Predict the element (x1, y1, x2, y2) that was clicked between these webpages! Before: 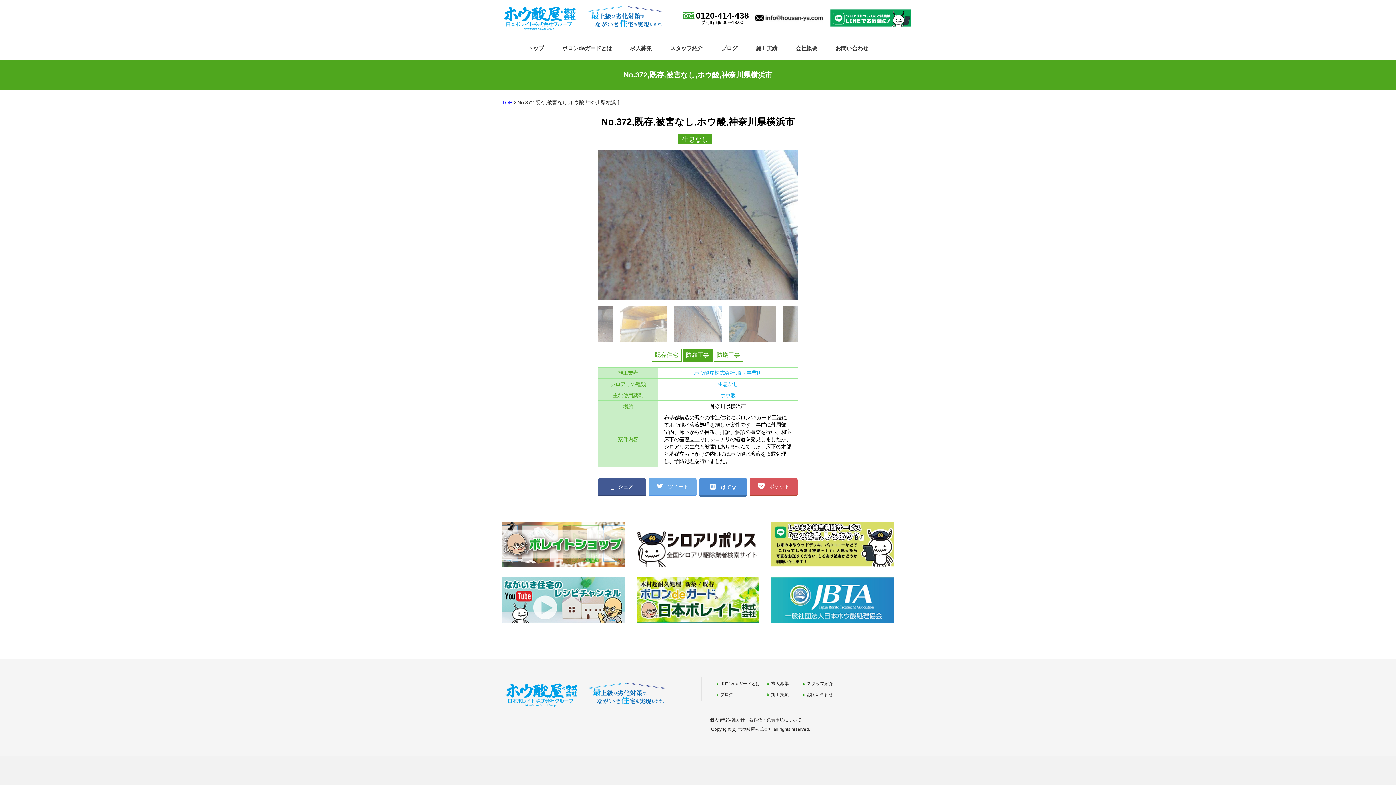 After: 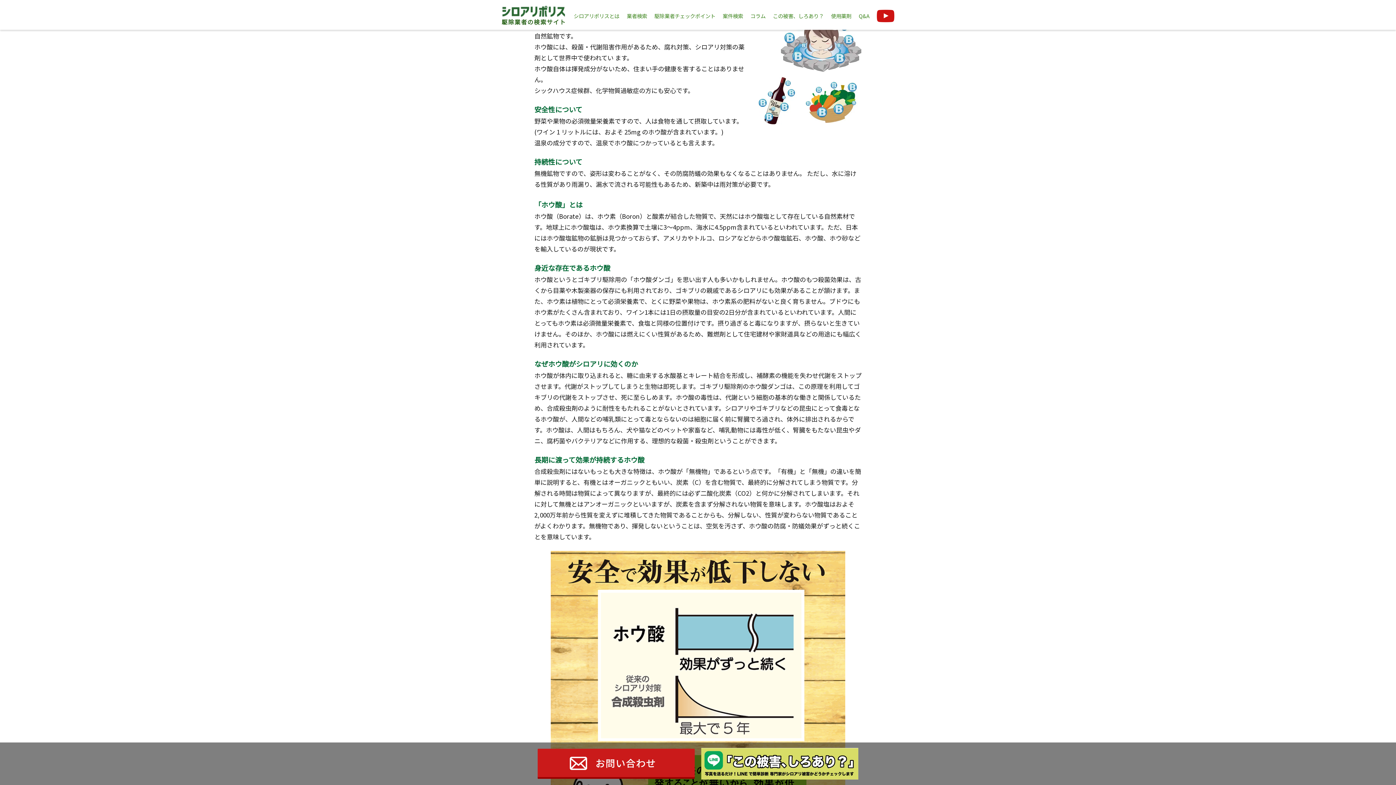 Action: label: ホウ酸 bbox: (720, 392, 735, 398)